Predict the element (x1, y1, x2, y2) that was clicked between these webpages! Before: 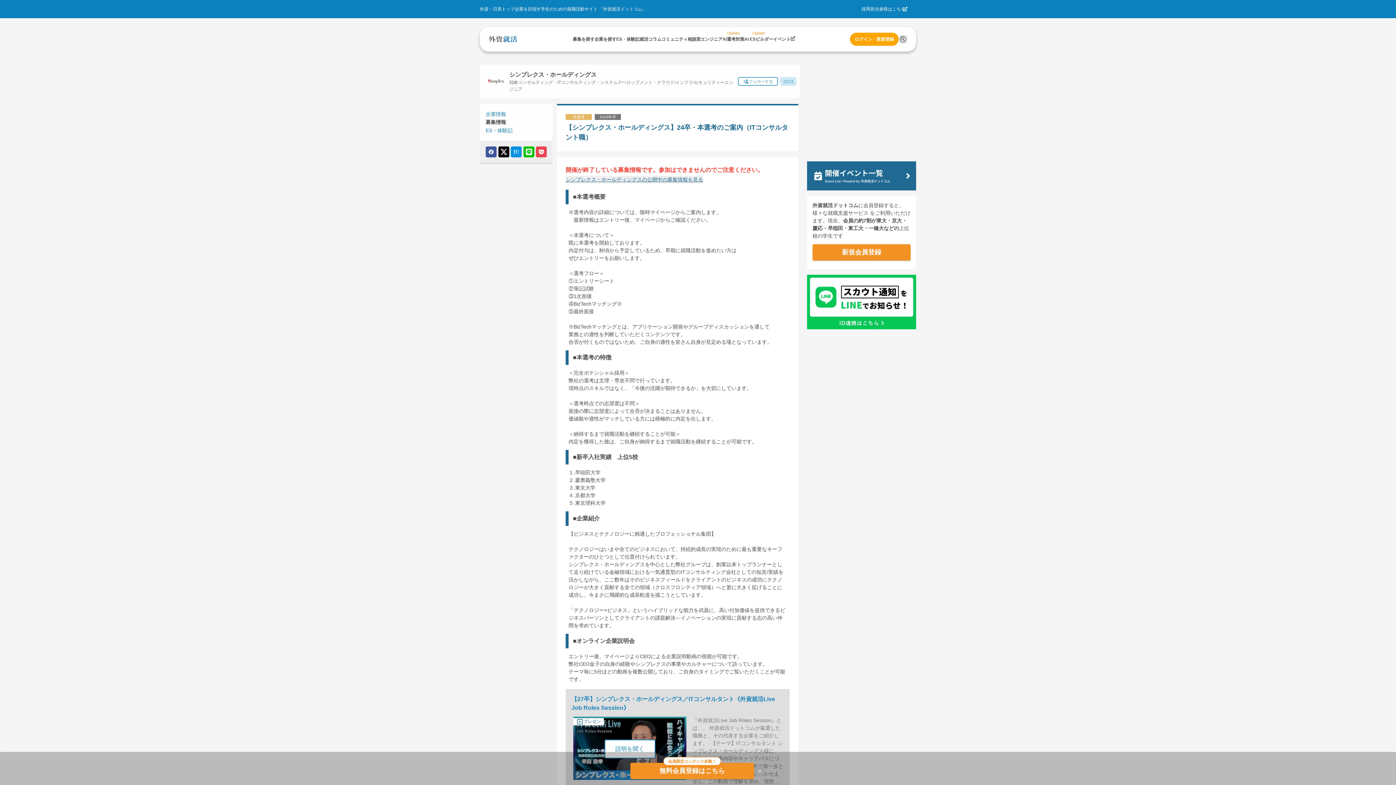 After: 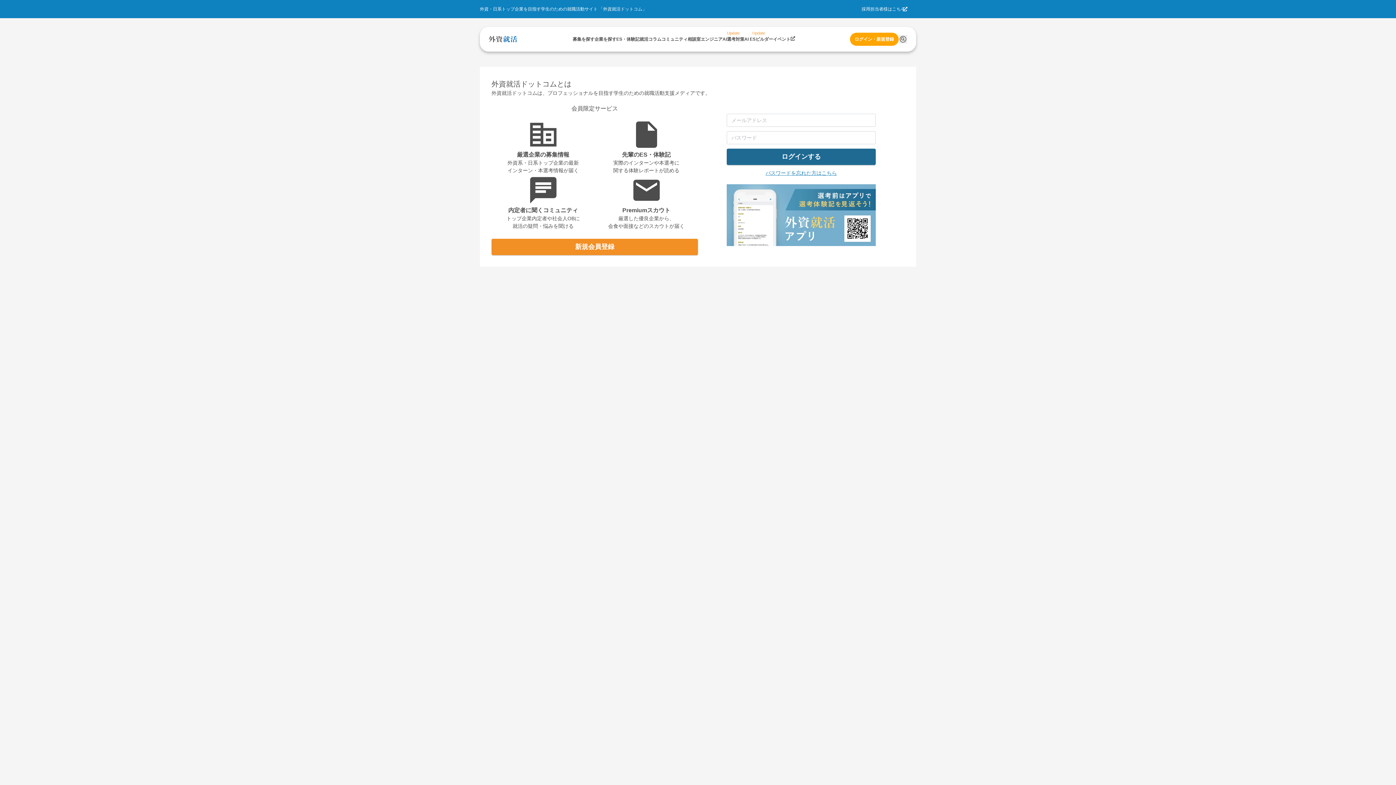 Action: label: コミュニティ bbox: (661, 36, 687, 41)